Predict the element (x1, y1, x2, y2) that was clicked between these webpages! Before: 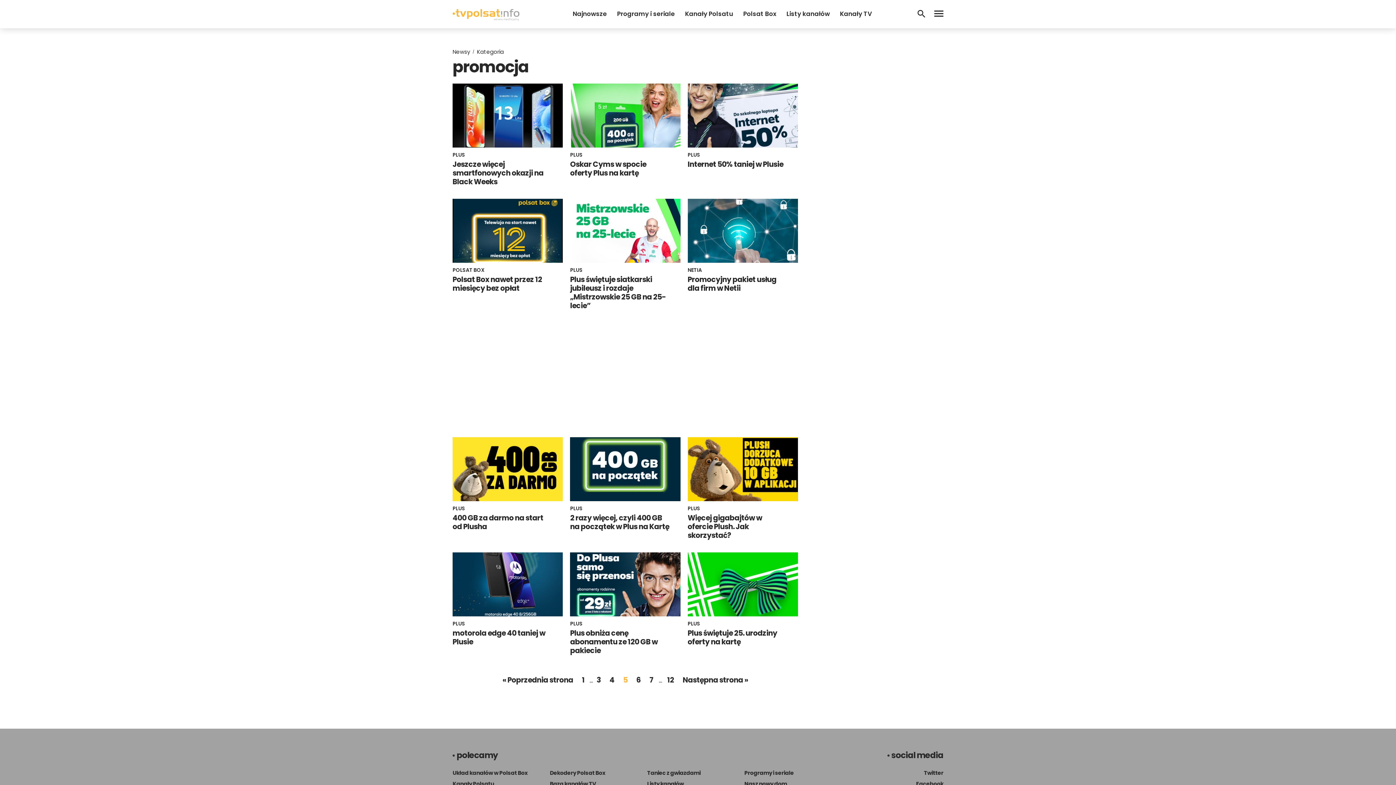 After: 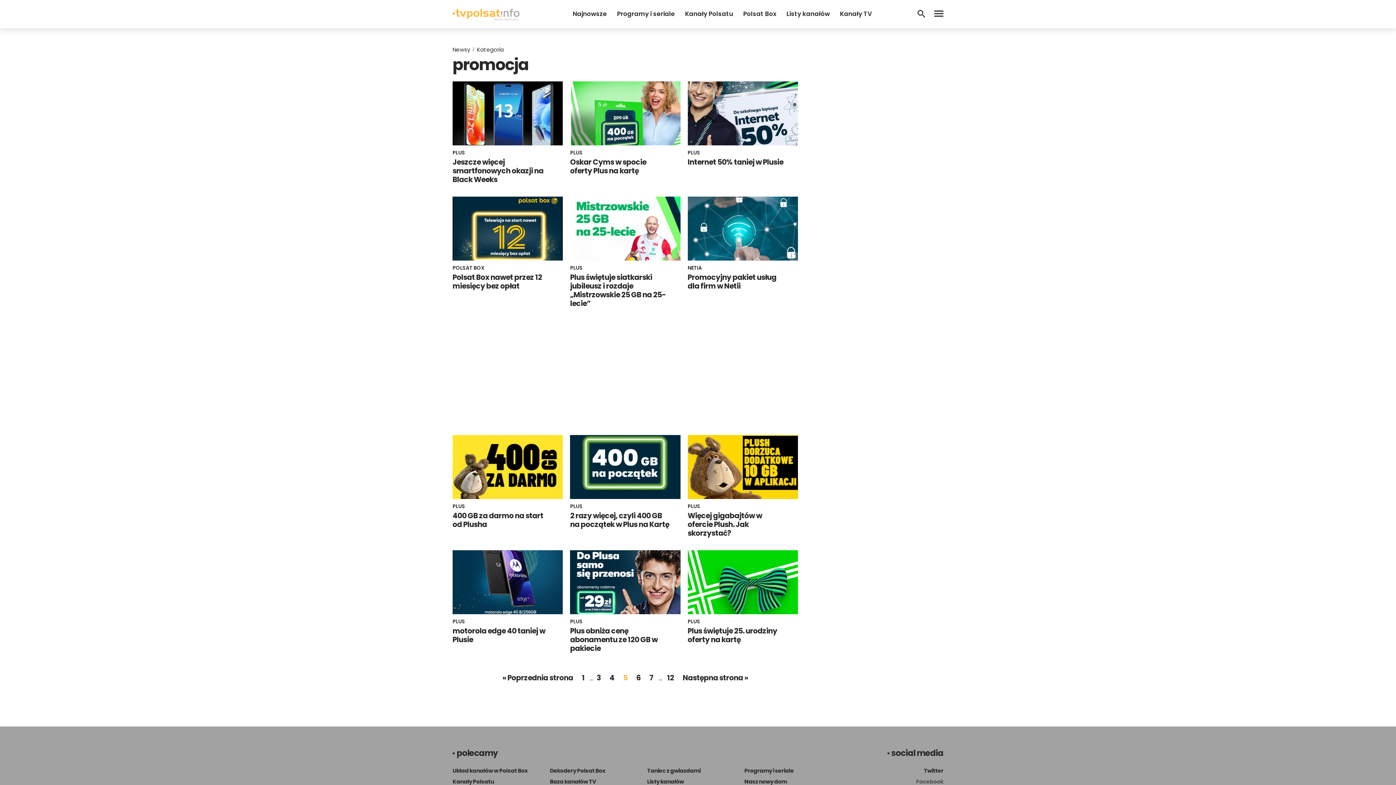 Action: label: Facebook bbox: (916, 780, 943, 787)